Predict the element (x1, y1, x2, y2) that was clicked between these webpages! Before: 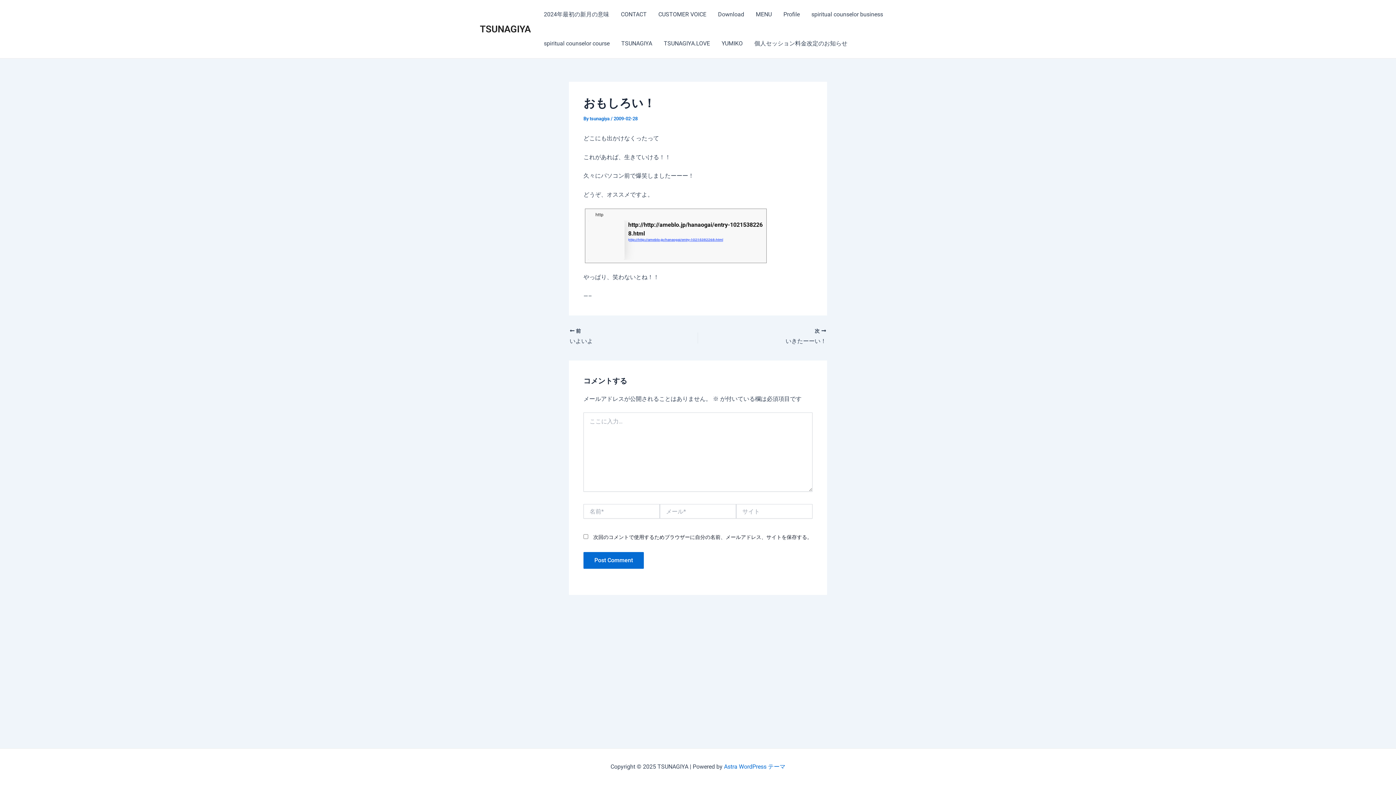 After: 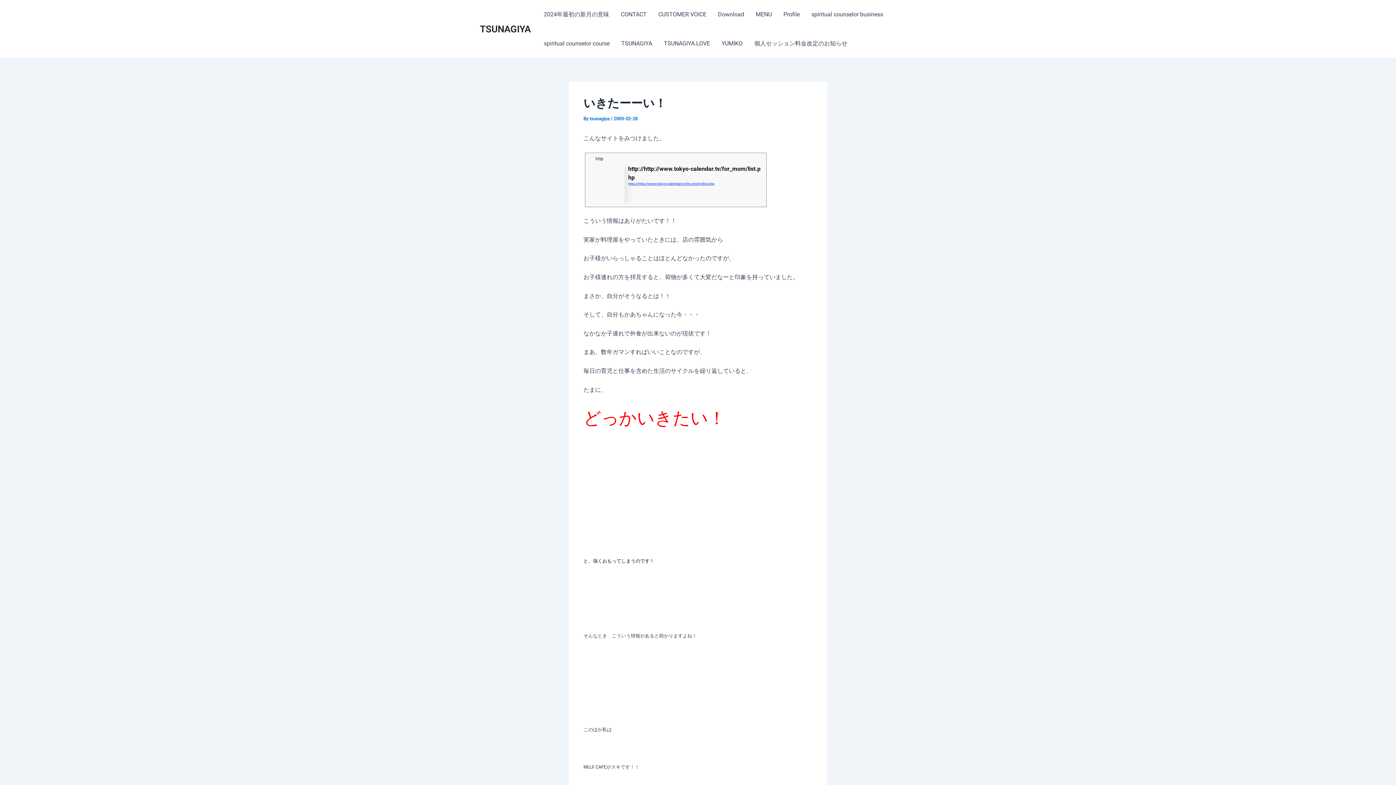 Action: bbox: (723, 327, 826, 346) label: 次 

いきたーーい！